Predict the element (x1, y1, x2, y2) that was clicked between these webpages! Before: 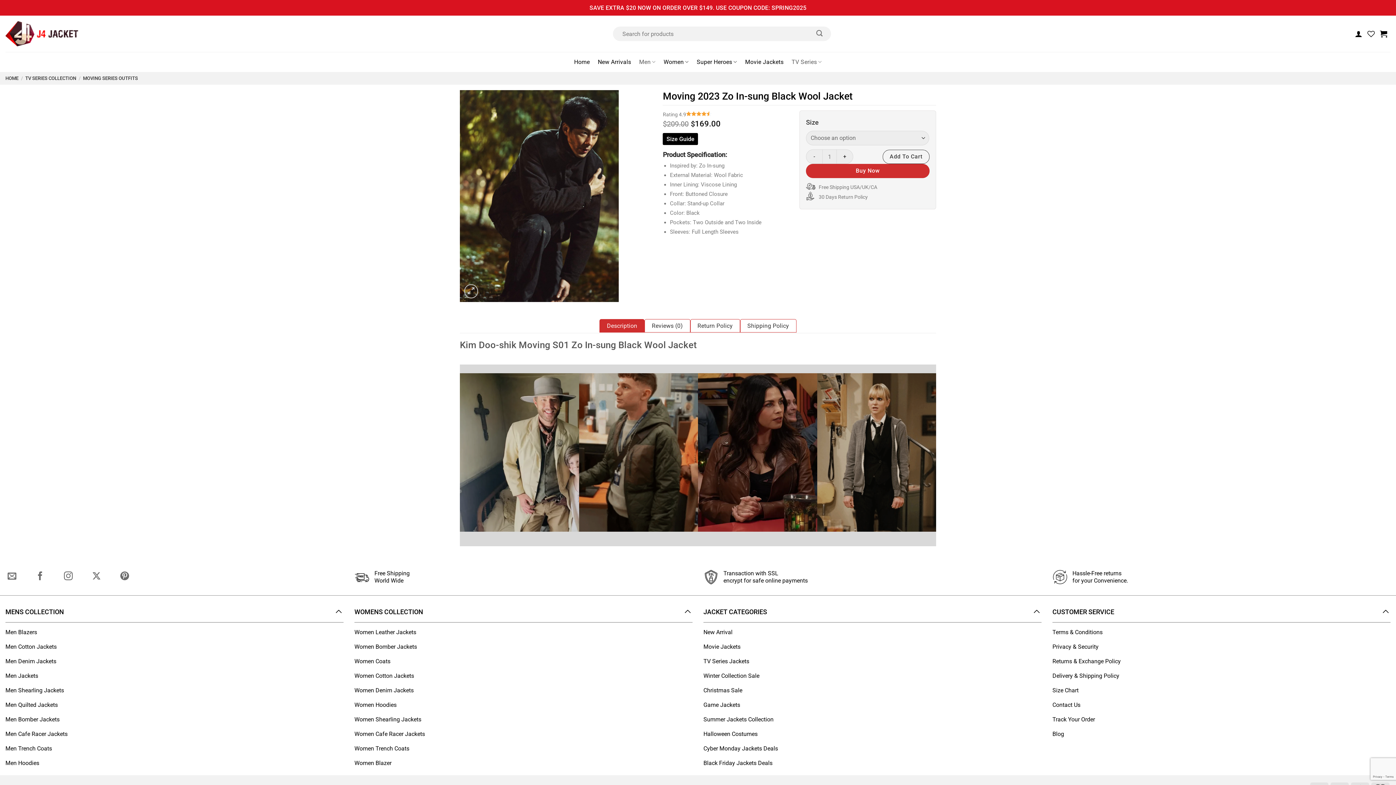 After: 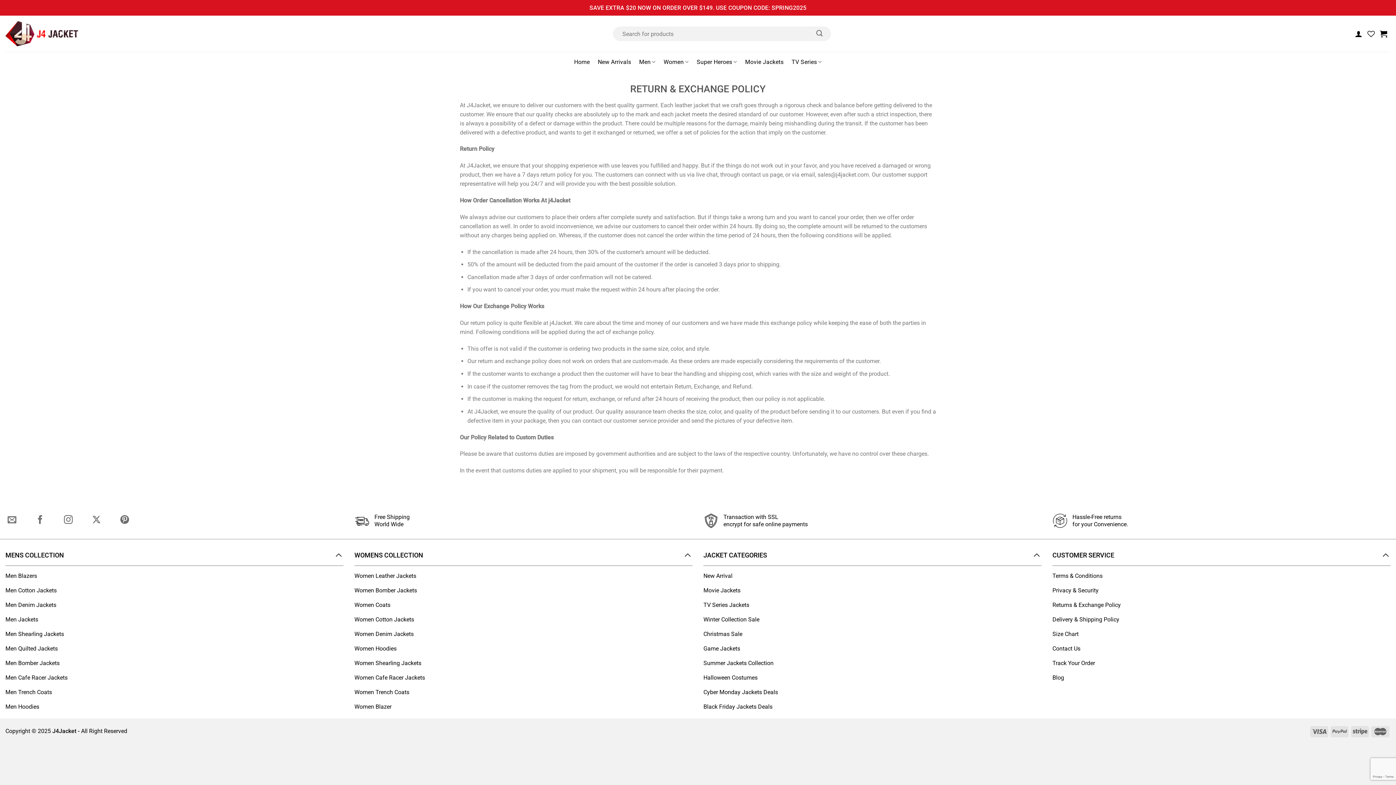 Action: label: Returns & Exchange Policy bbox: (1052, 655, 1390, 670)